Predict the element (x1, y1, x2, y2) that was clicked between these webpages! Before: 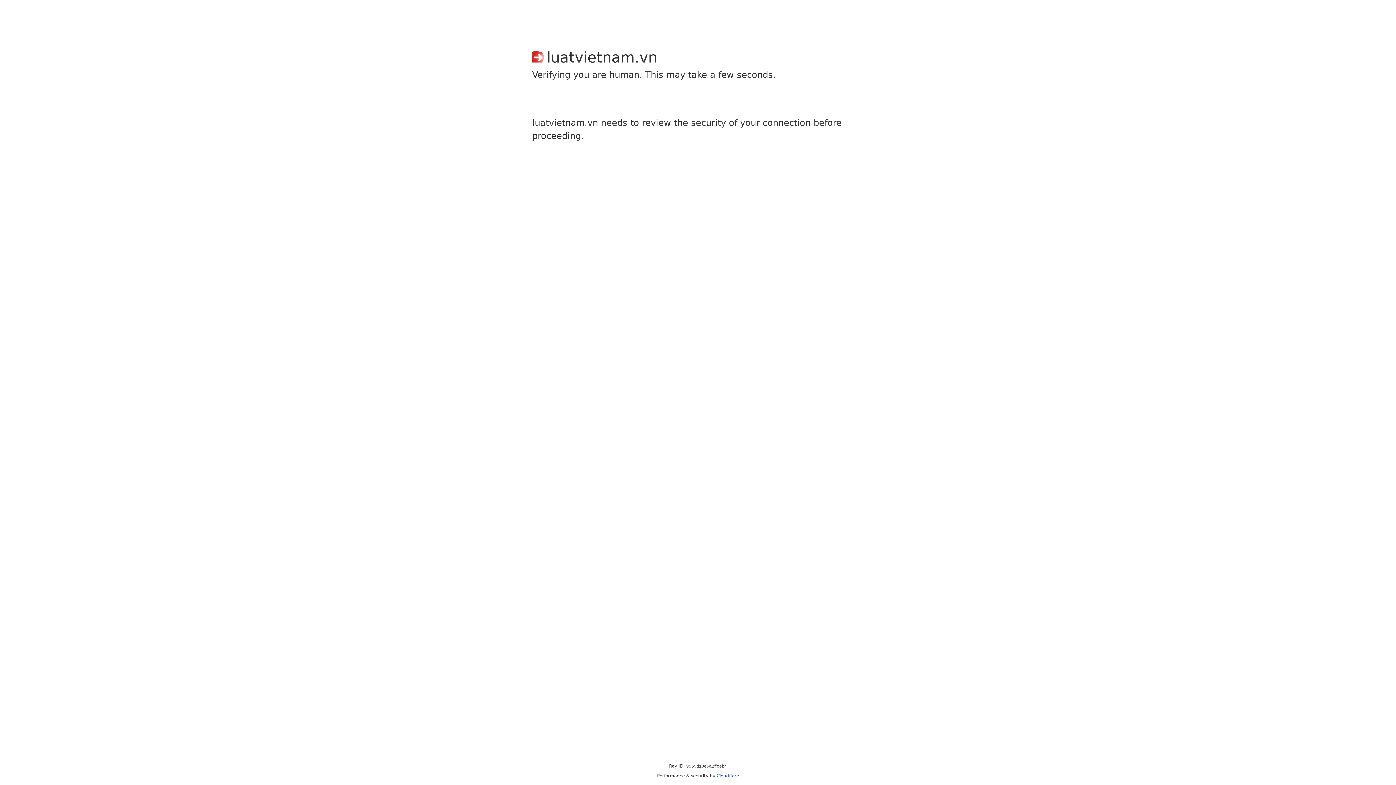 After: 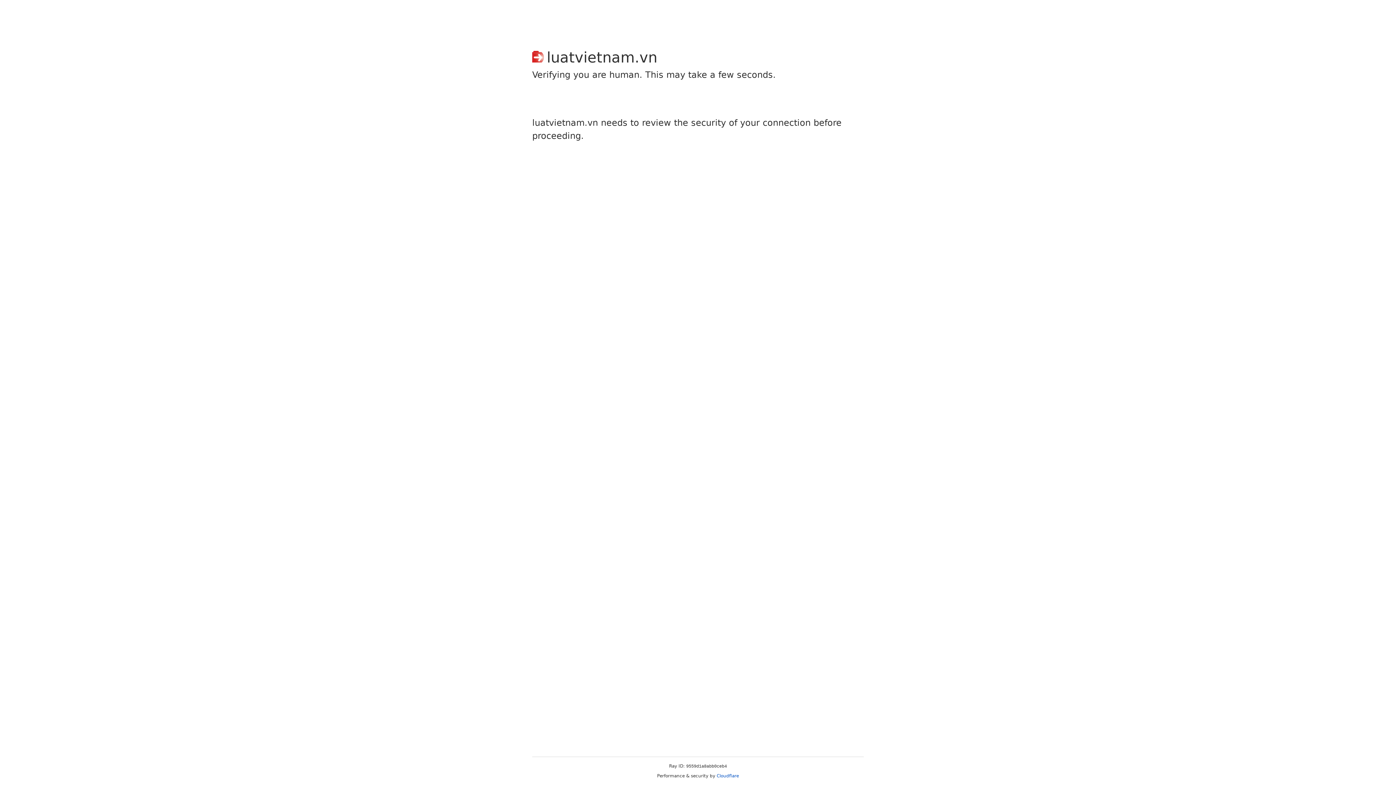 Action: bbox: (716, 773, 739, 778) label: Cloudflare